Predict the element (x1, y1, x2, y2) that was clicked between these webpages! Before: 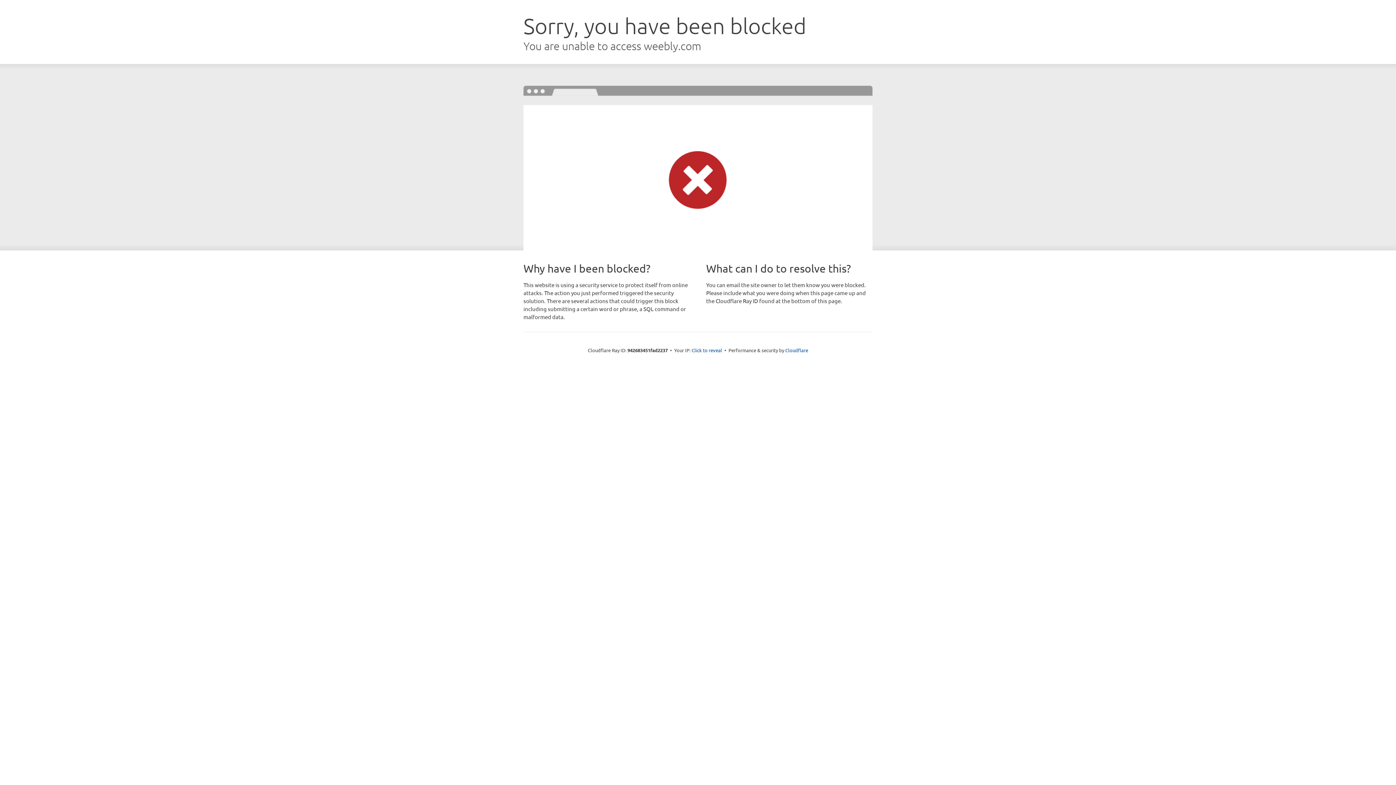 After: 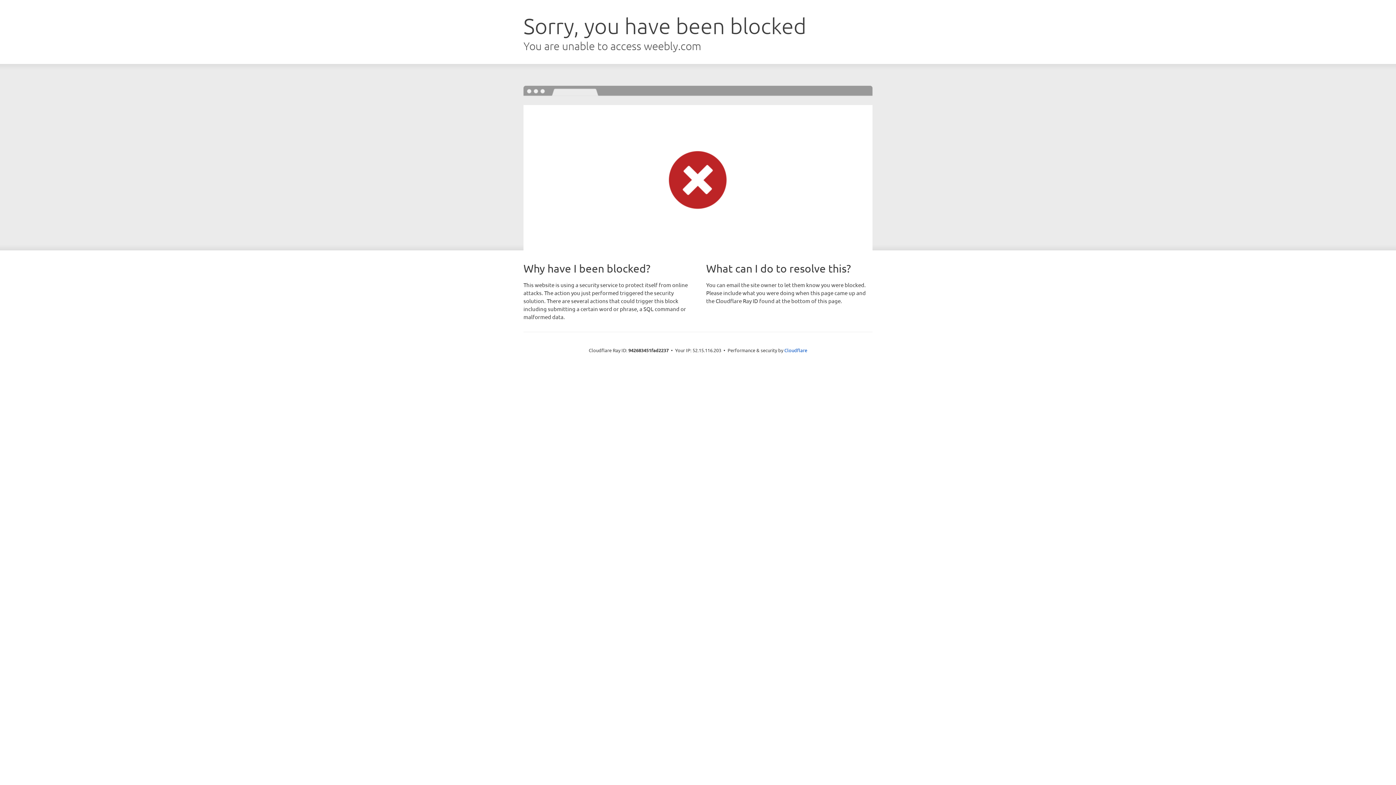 Action: bbox: (691, 346, 722, 353) label: Click to reveal